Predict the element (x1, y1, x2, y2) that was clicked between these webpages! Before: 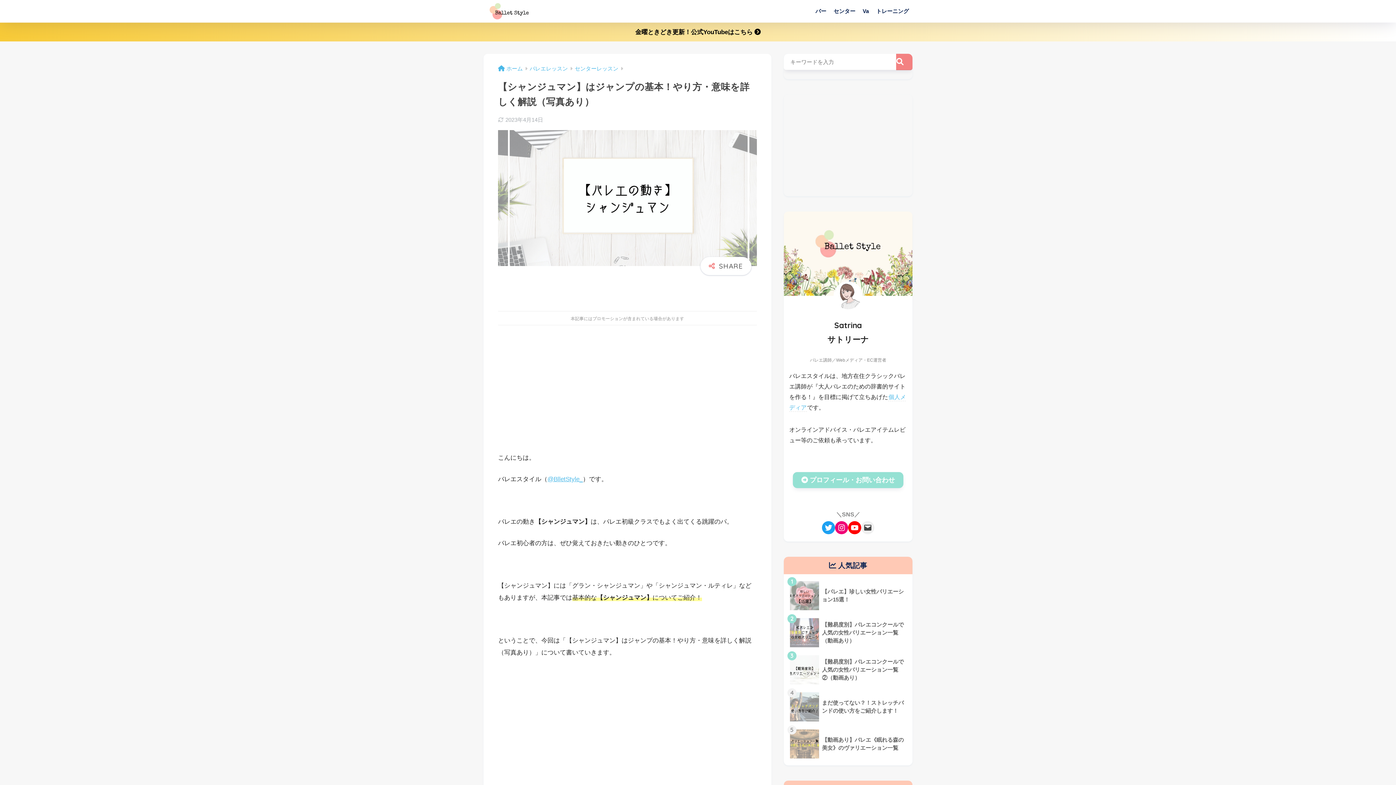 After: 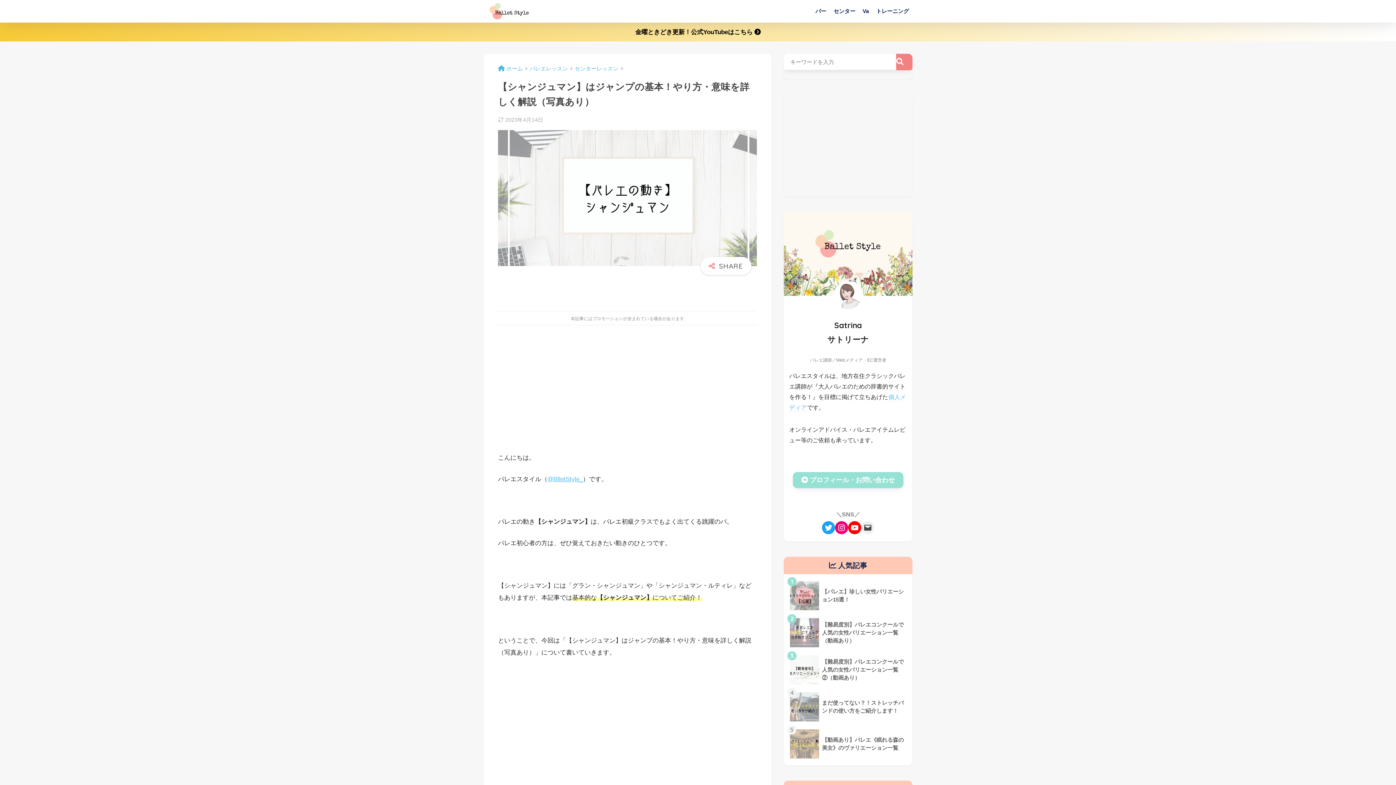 Action: bbox: (896, 53, 912, 70) label: 検索